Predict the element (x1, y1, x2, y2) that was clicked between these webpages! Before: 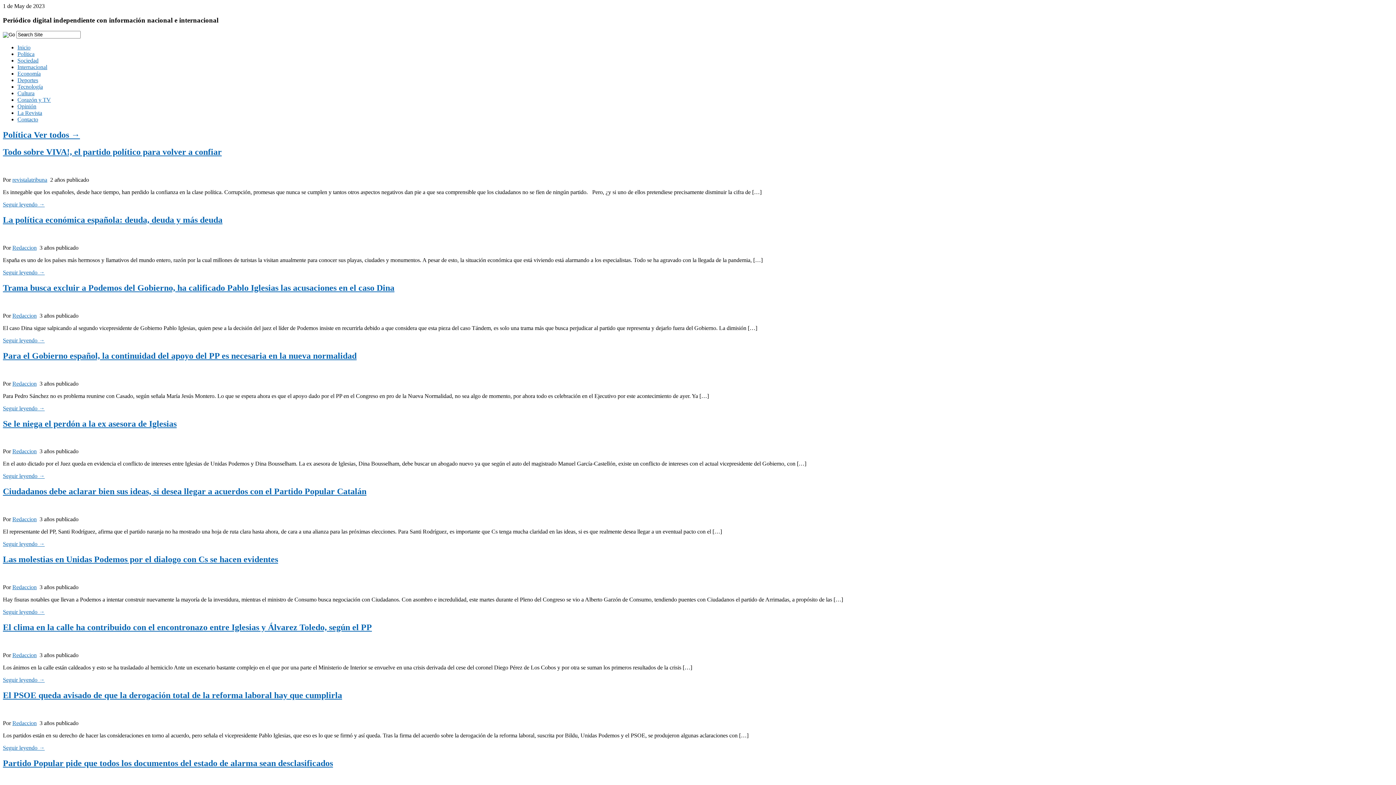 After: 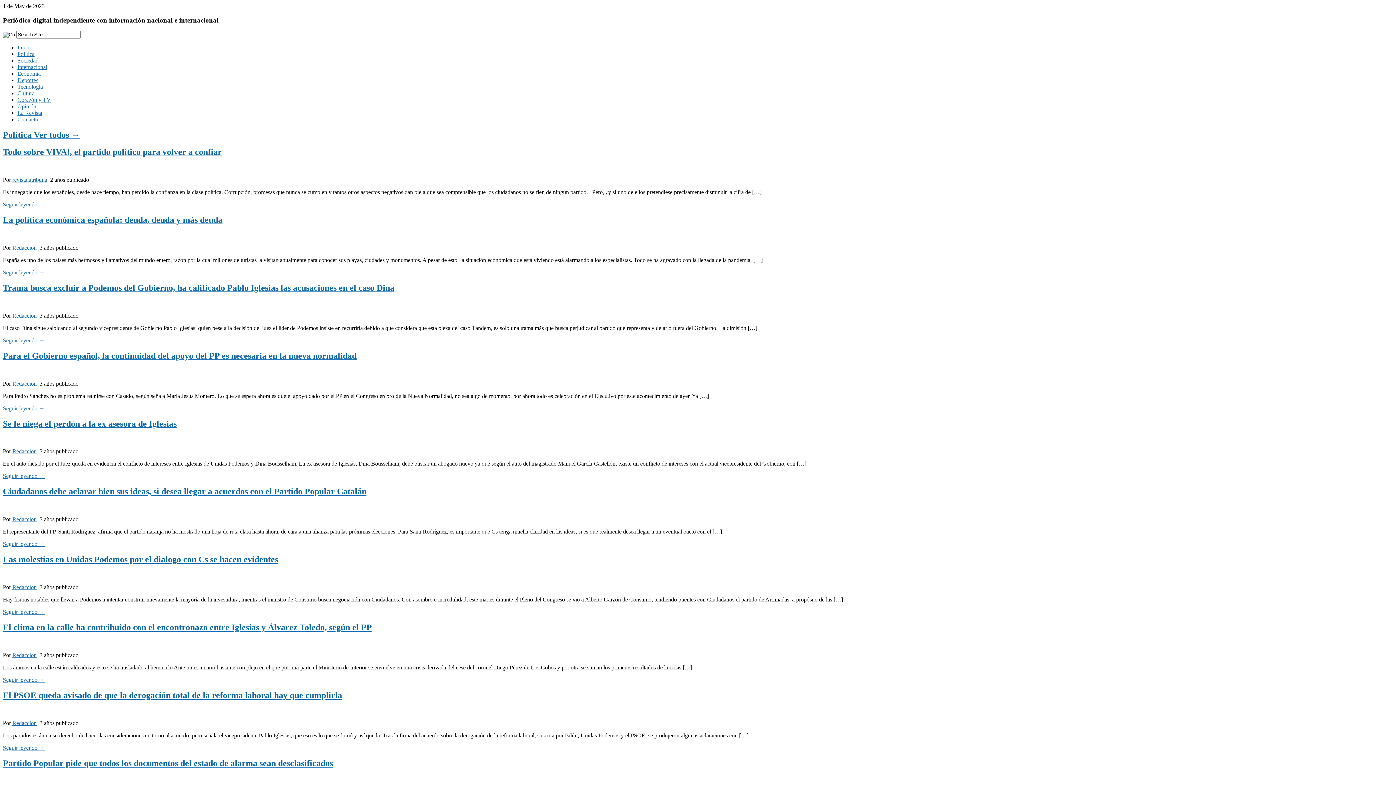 Action: label: Redaccion bbox: (12, 516, 36, 522)